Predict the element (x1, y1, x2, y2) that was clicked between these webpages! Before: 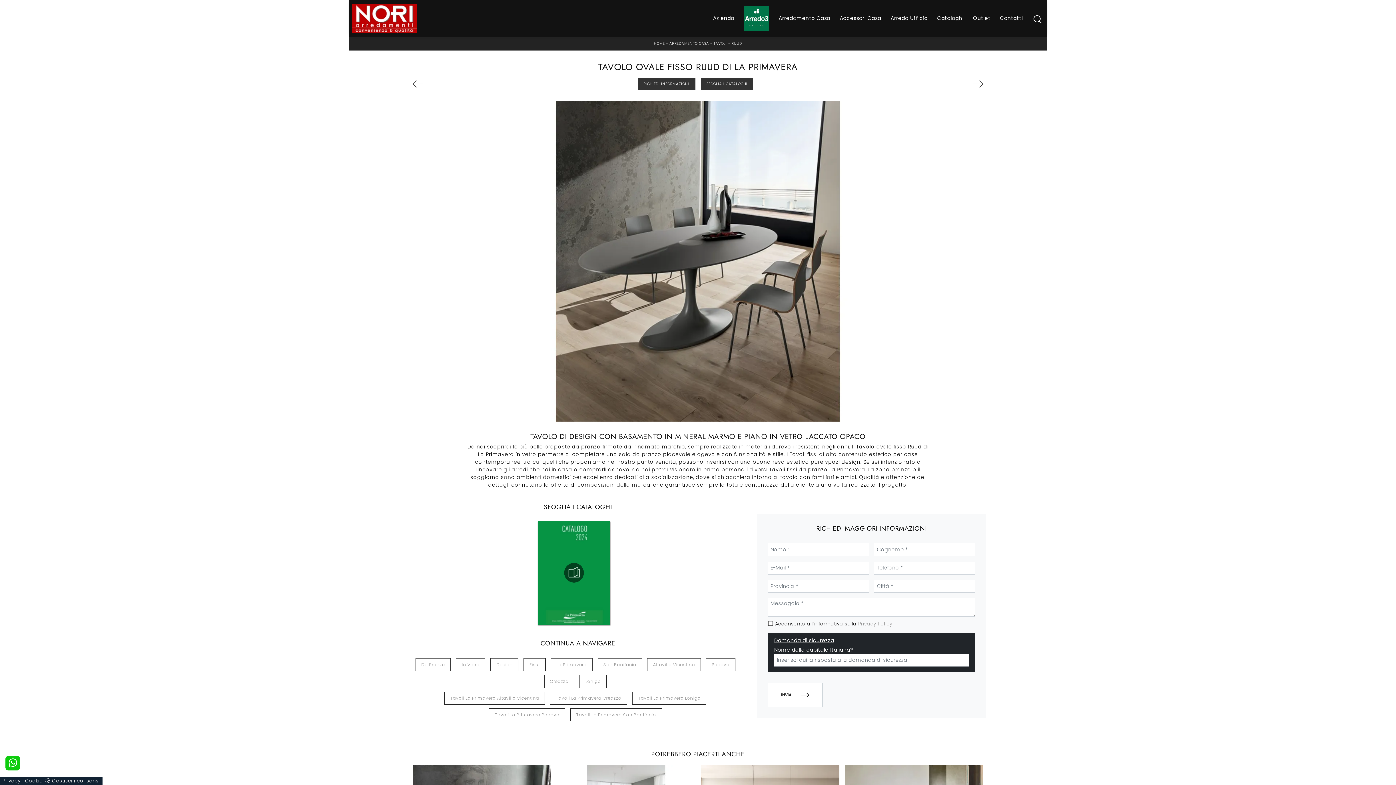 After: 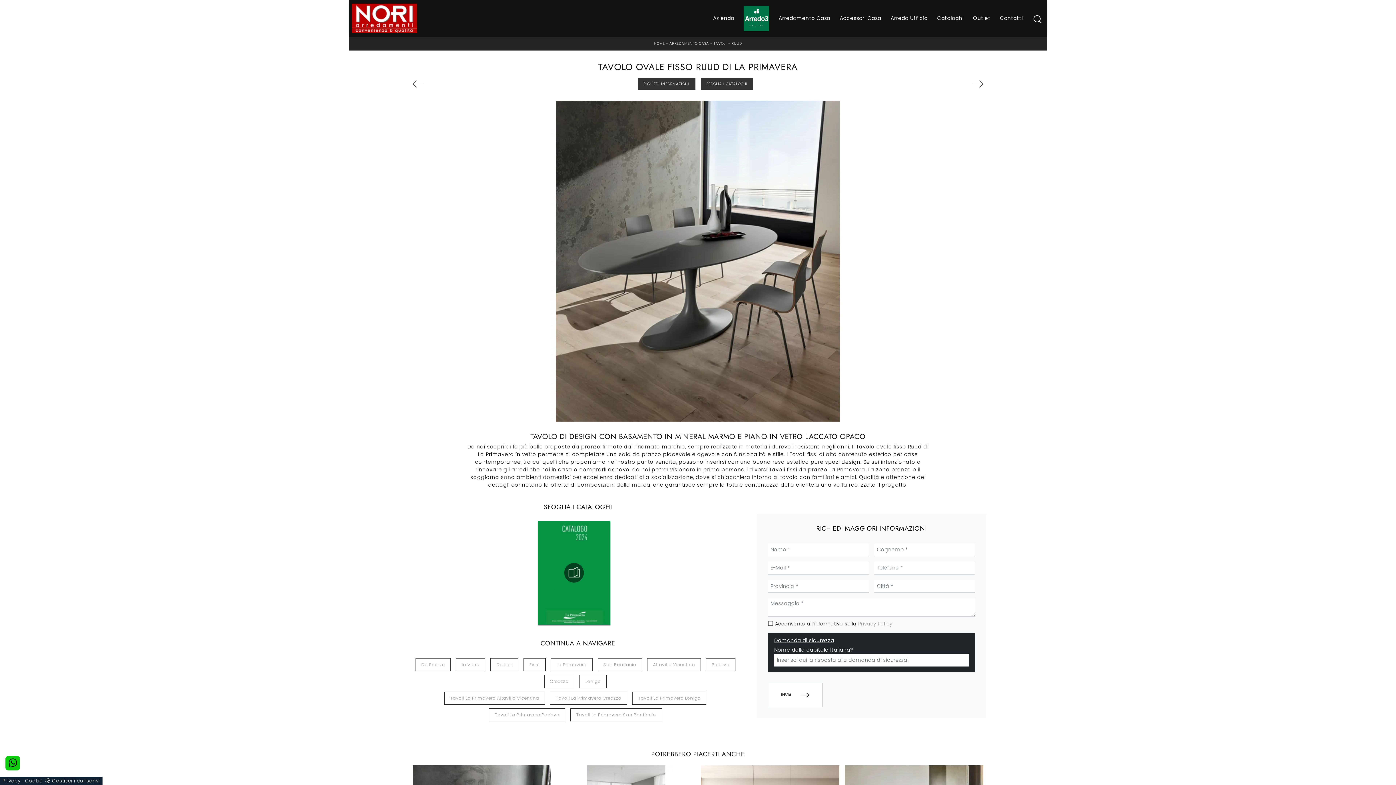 Action: bbox: (5, 756, 20, 770)